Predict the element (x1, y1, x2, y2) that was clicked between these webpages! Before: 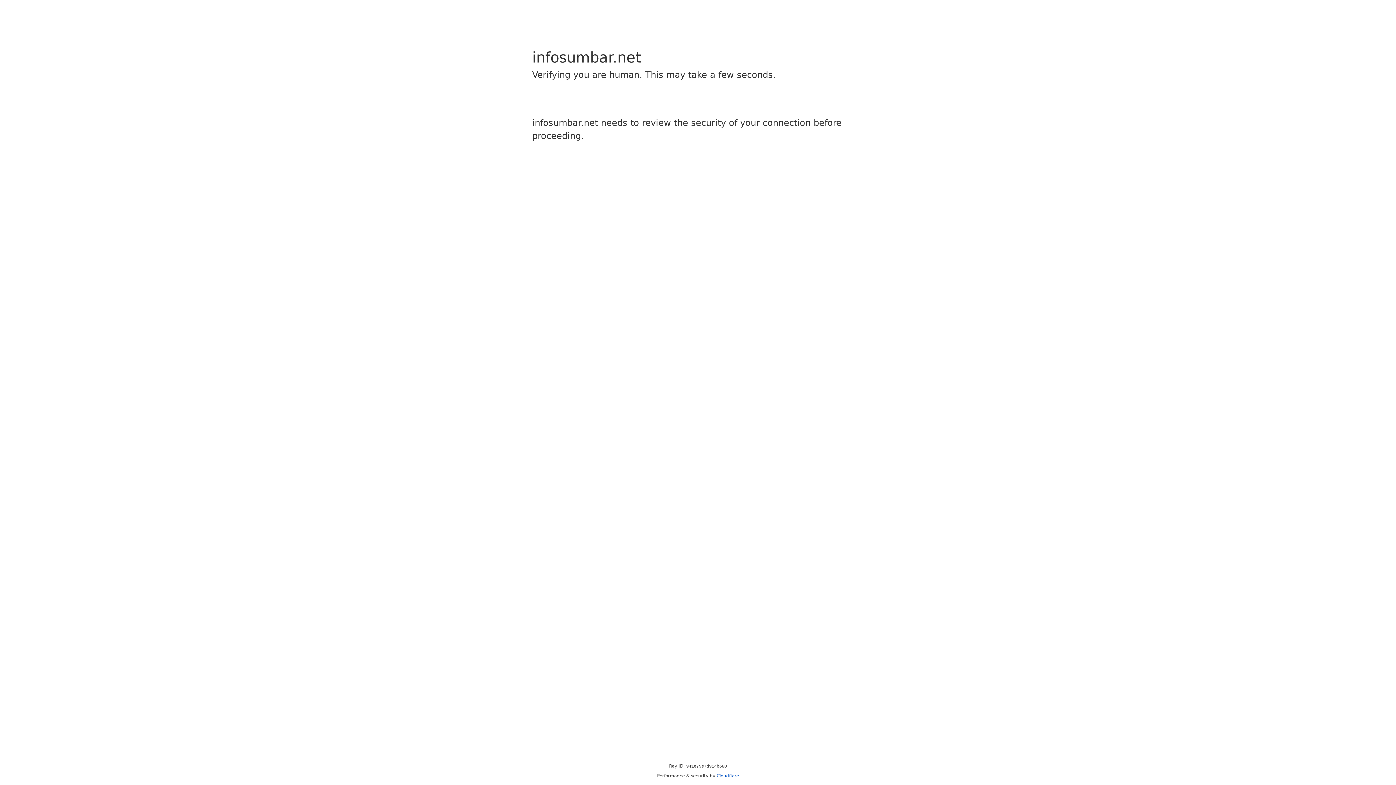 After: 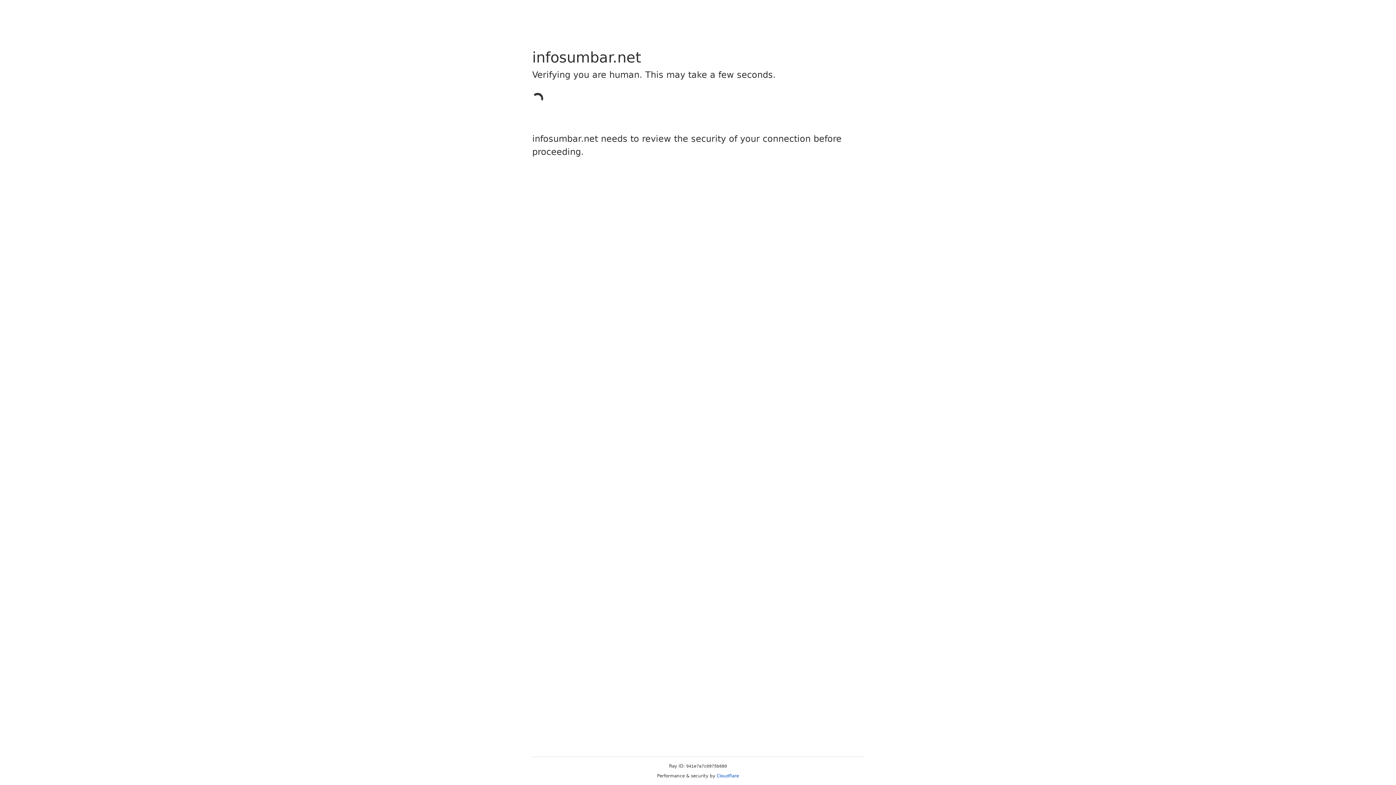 Action: bbox: (716, 773, 739, 778) label: Cloudflare